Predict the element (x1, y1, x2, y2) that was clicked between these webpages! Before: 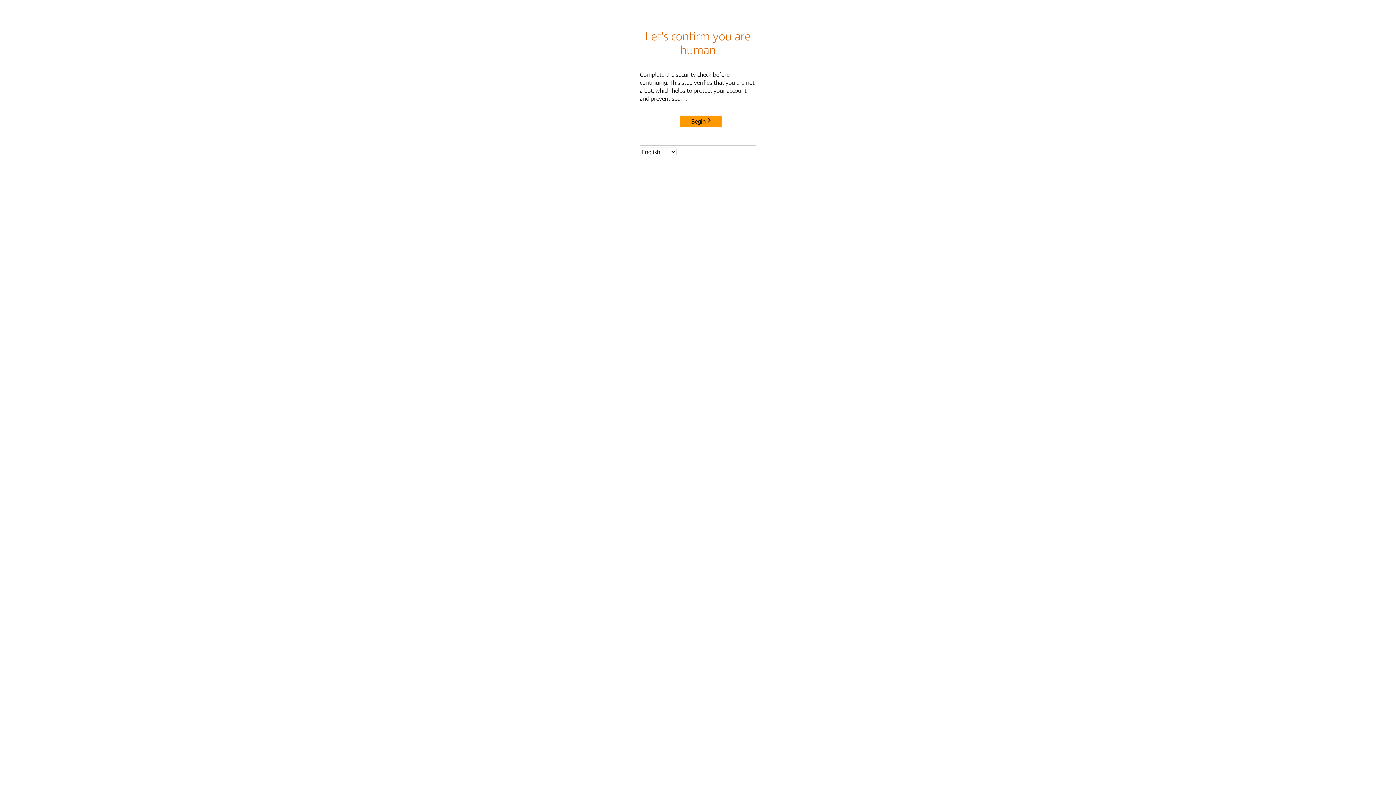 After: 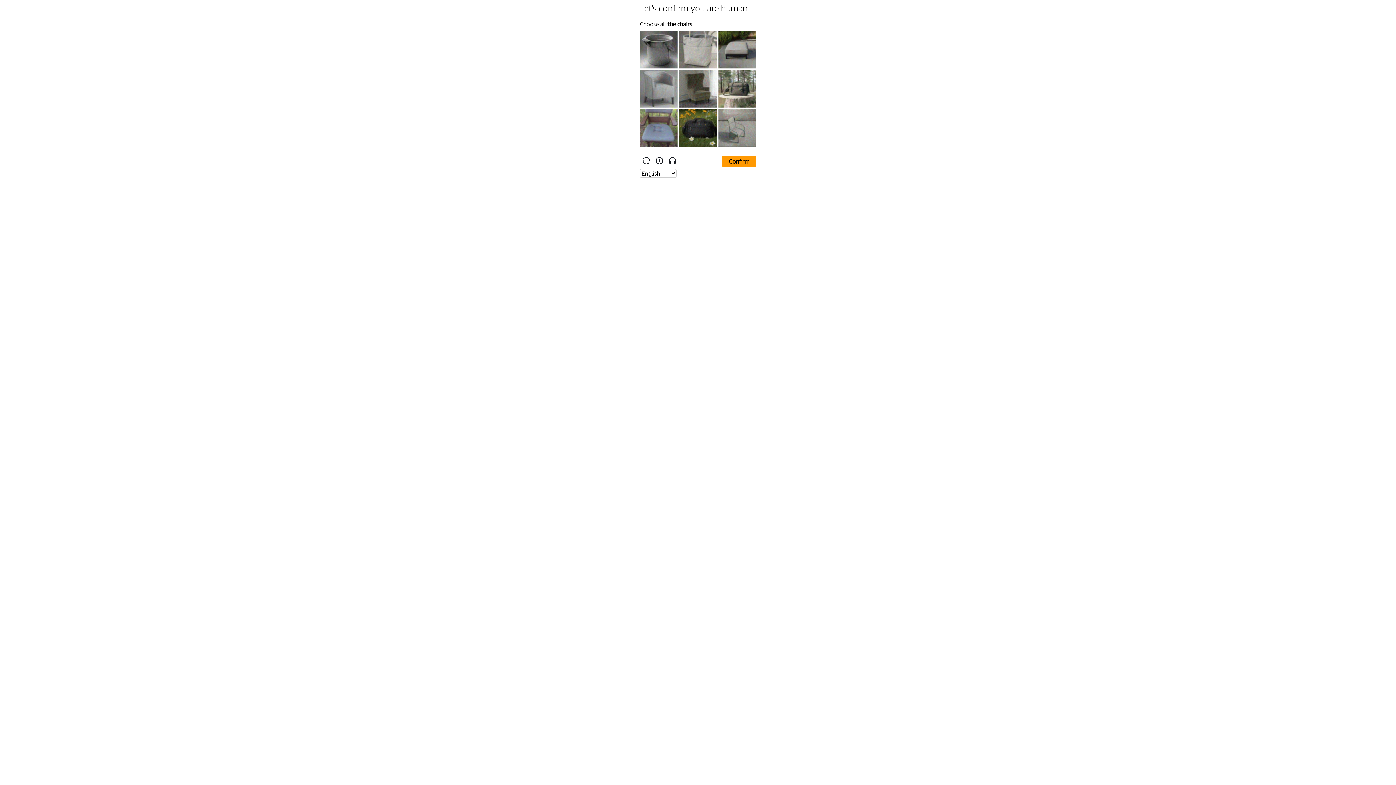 Action: bbox: (680, 115, 722, 127) label: Begin